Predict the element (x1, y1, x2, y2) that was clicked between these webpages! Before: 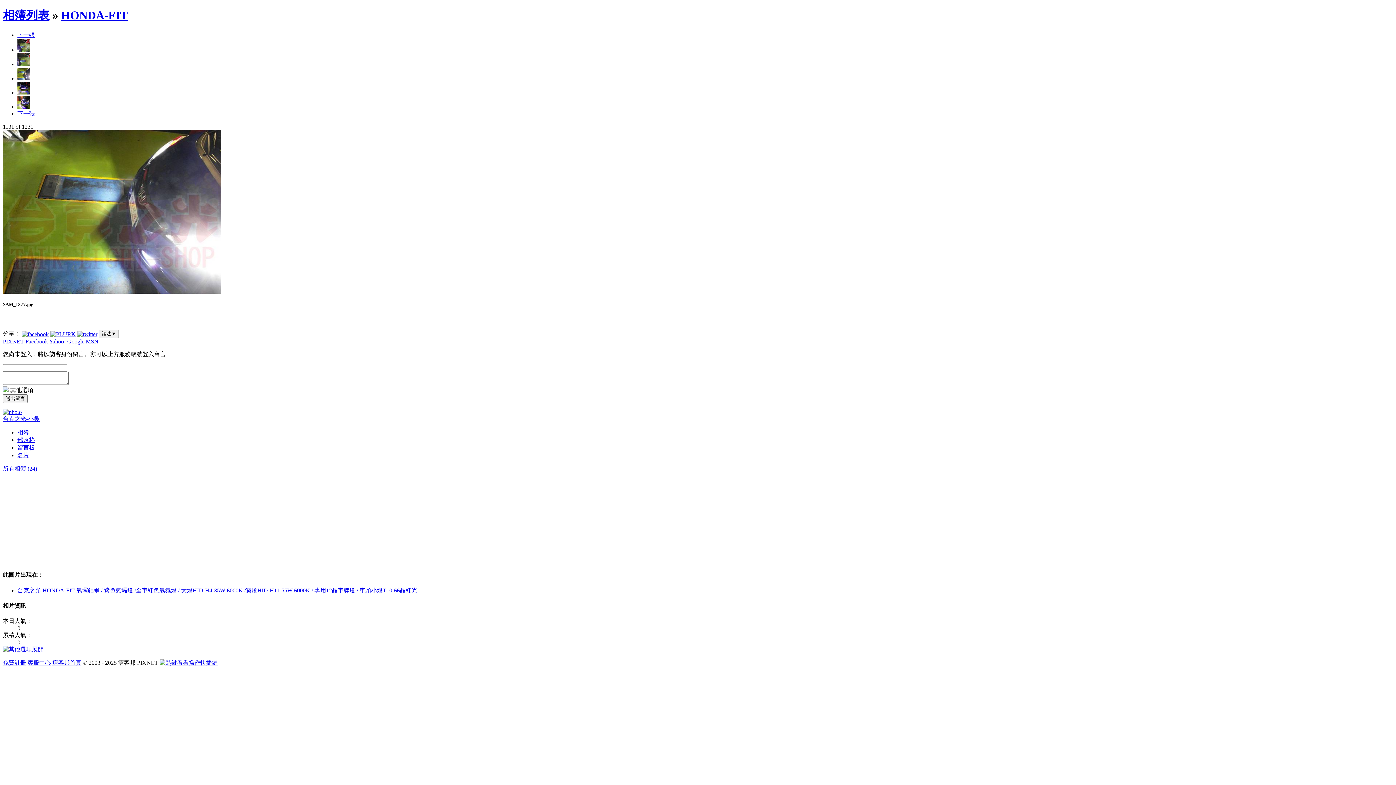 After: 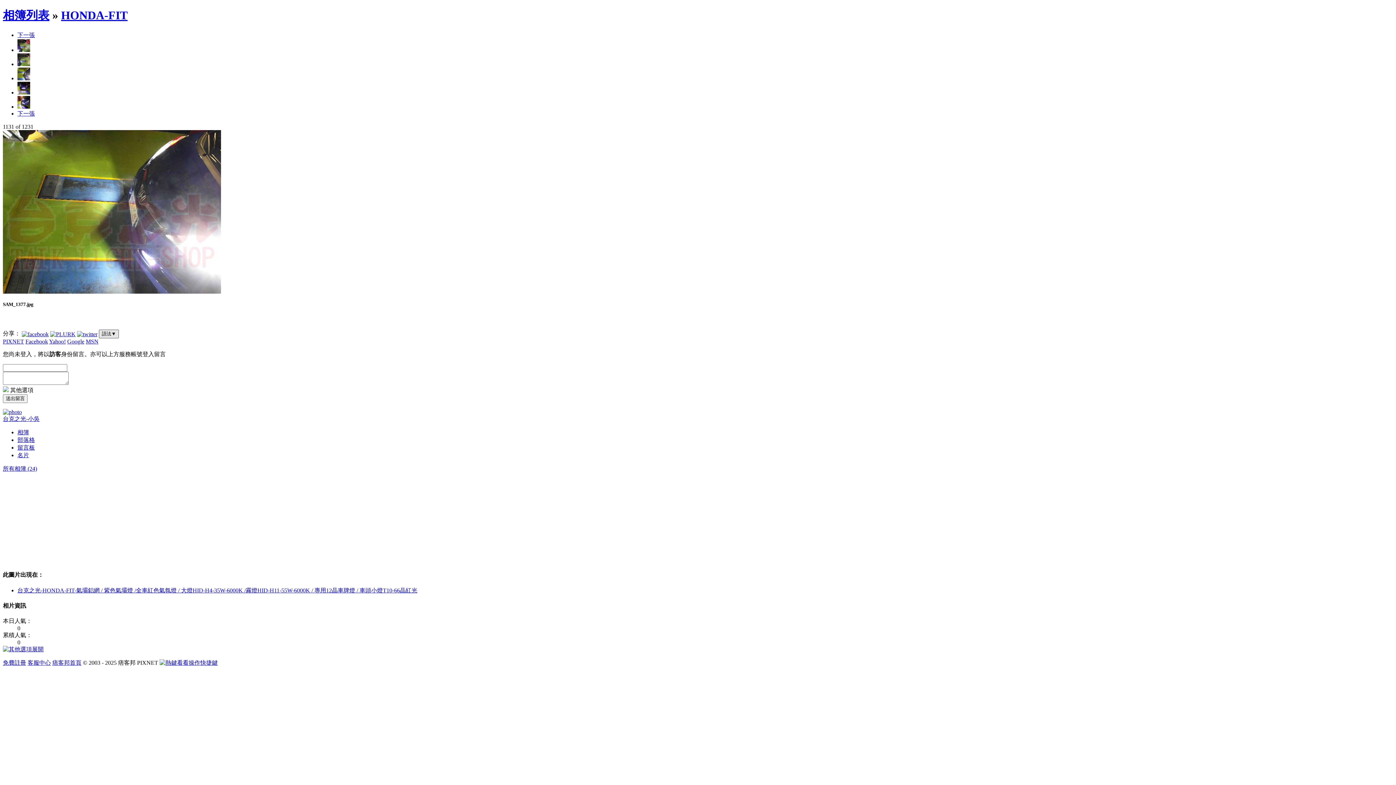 Action: bbox: (98, 329, 118, 338) label: 語法▼